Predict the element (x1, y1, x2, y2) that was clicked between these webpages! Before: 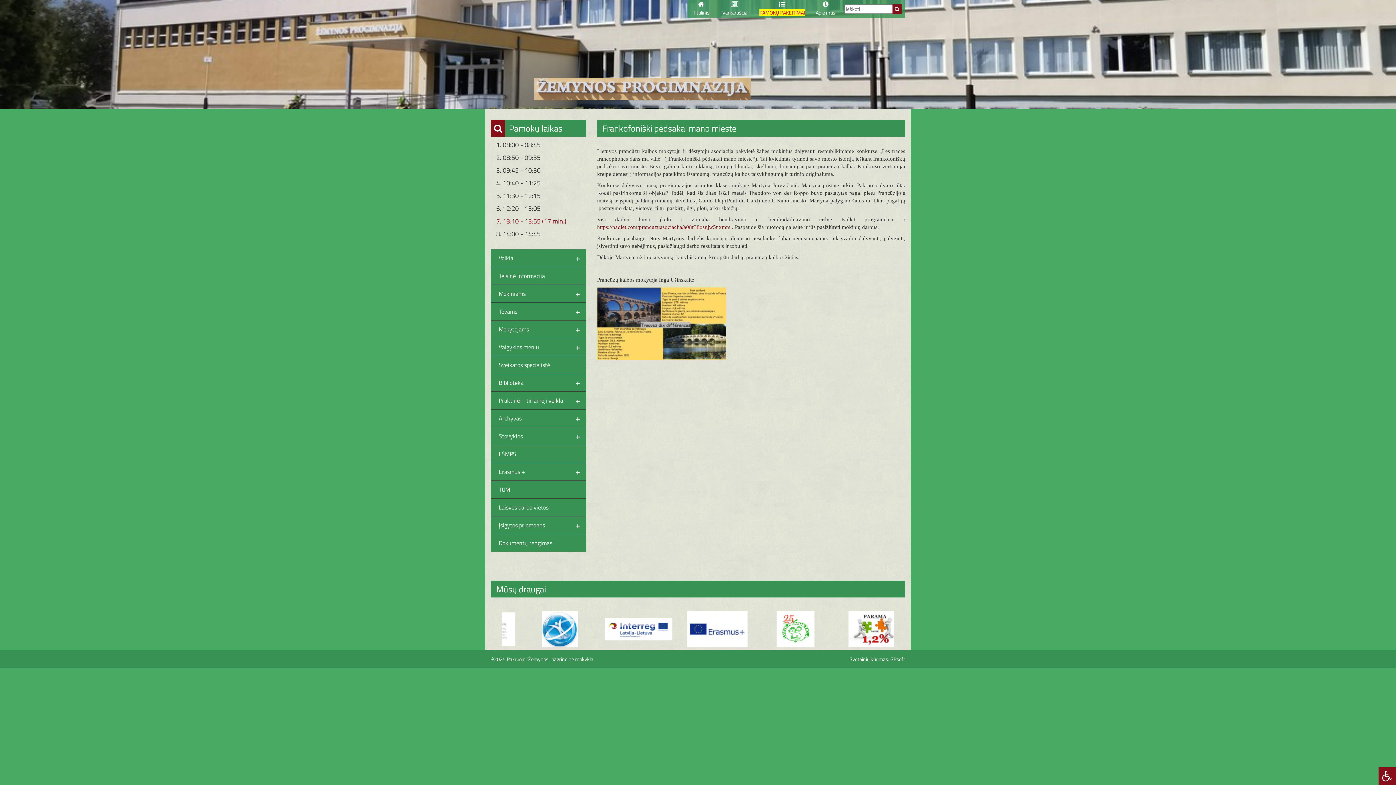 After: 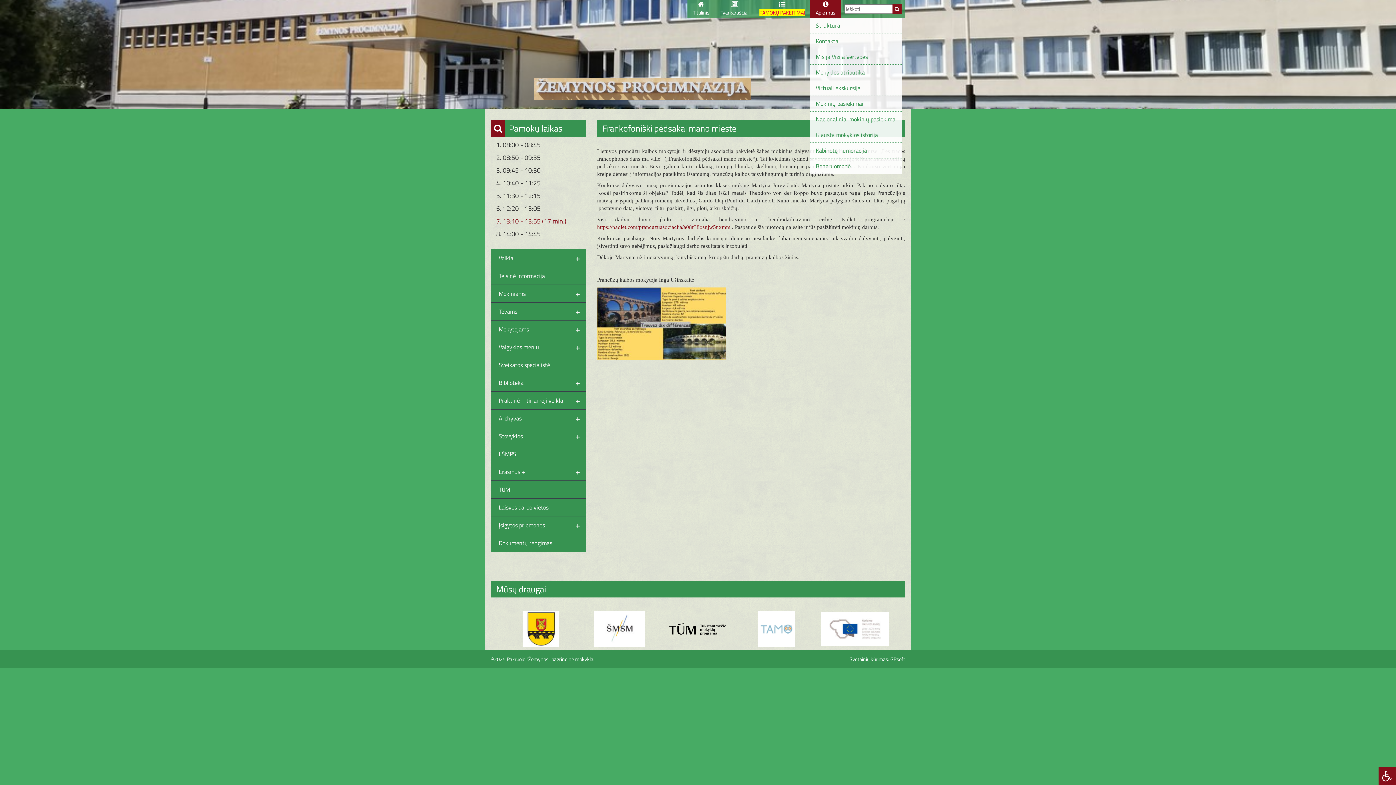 Action: bbox: (810, 0, 841, 17) label: Apie mus